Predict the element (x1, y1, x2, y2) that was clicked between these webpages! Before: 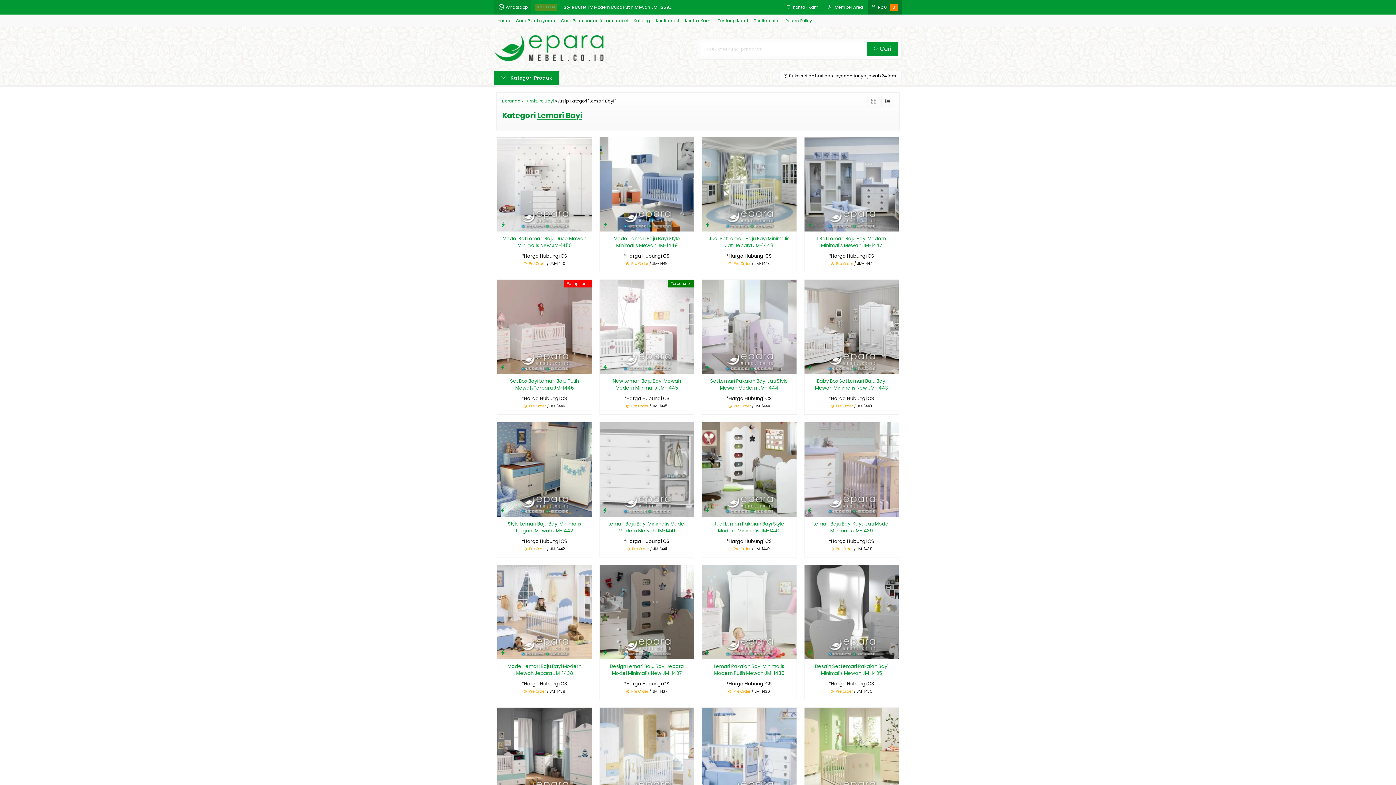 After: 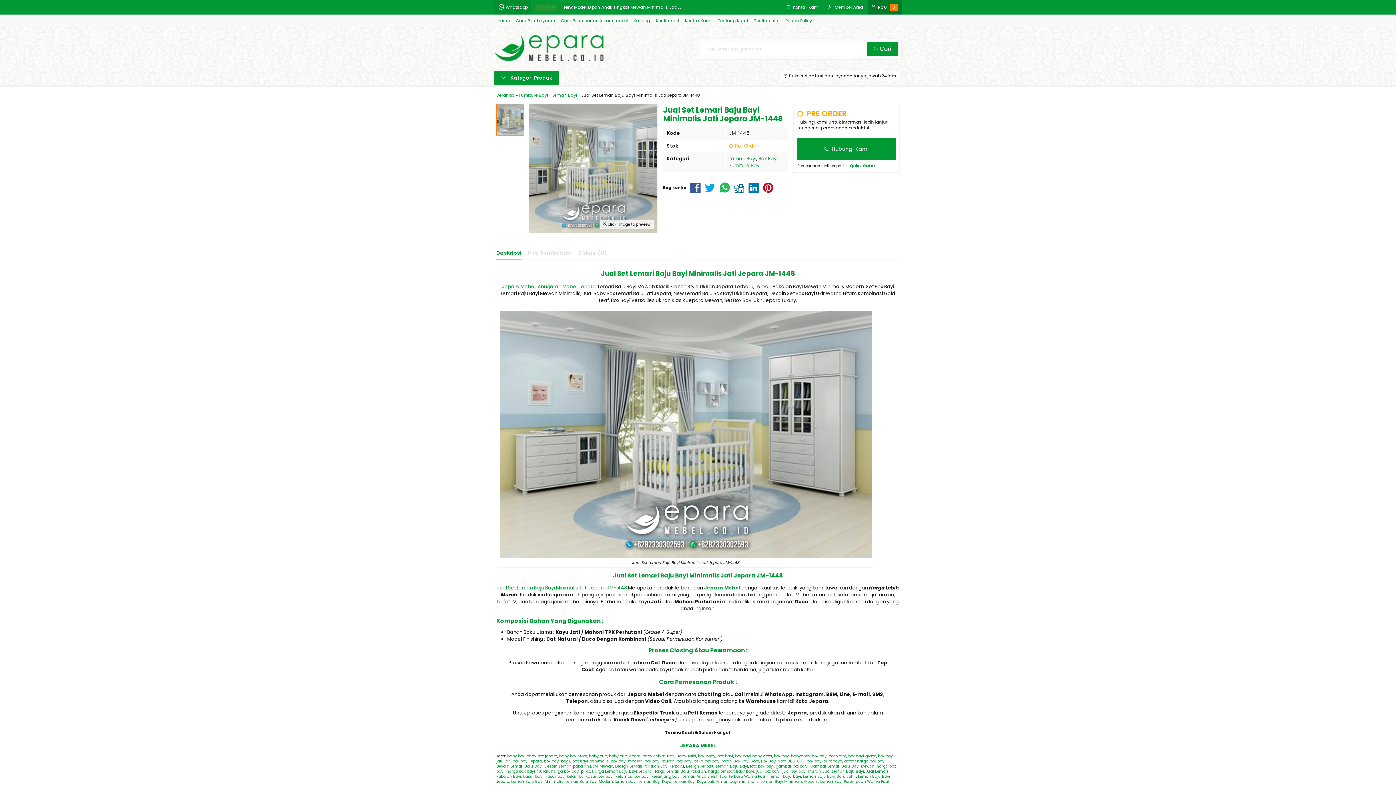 Action: bbox: (702, 180, 796, 187)